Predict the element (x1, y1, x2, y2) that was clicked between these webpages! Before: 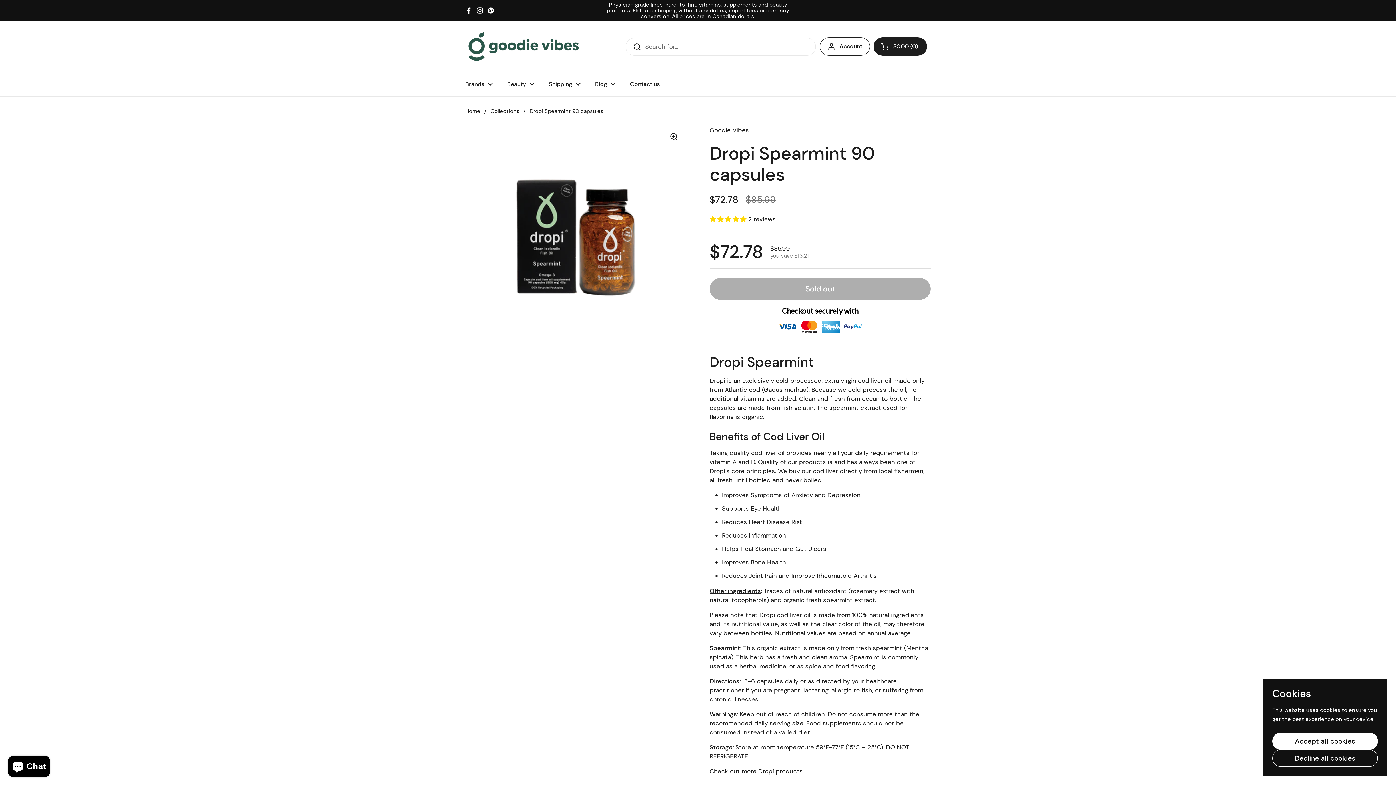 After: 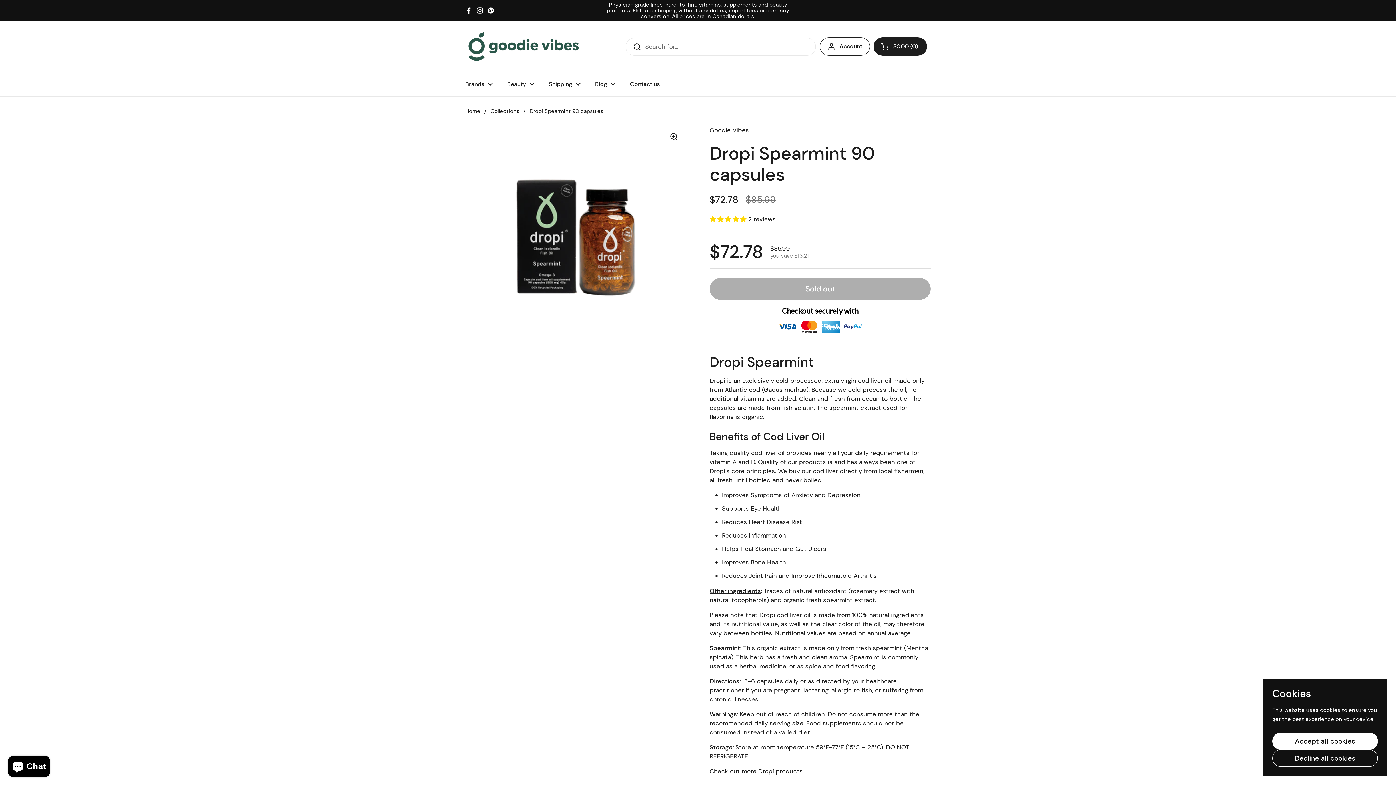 Action: label: Facebook bbox: (465, 6, 472, 14)